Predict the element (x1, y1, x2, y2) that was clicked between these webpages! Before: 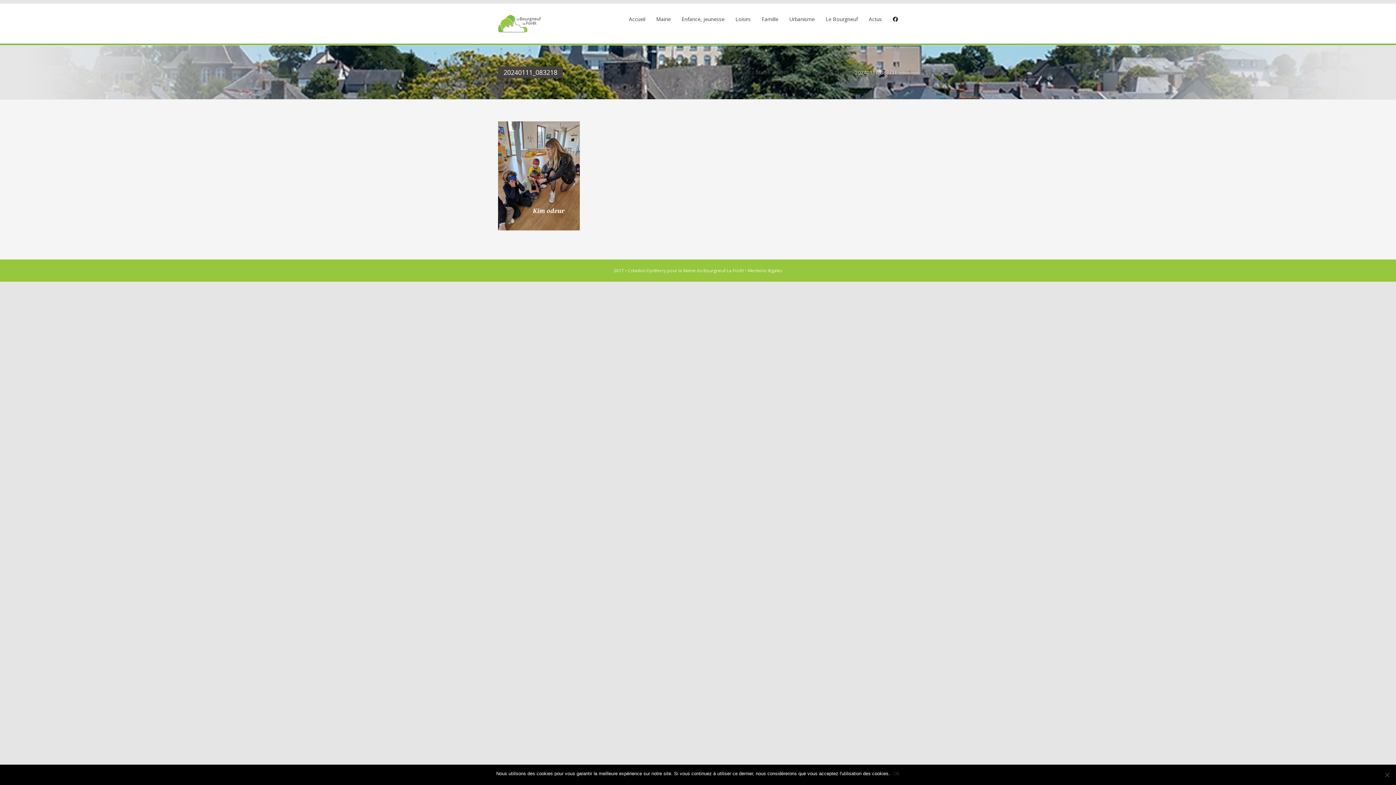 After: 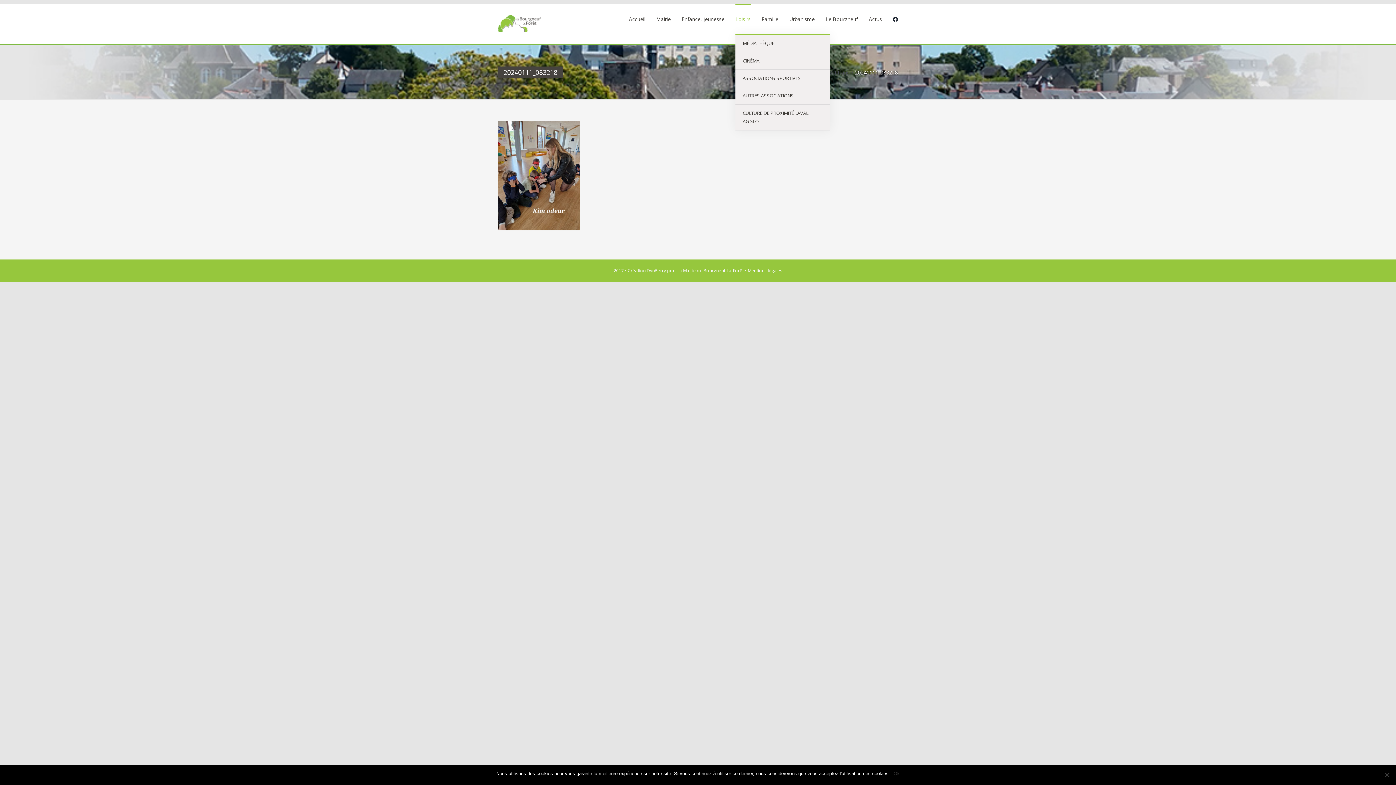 Action: label: Loisirs bbox: (735, 3, 750, 33)